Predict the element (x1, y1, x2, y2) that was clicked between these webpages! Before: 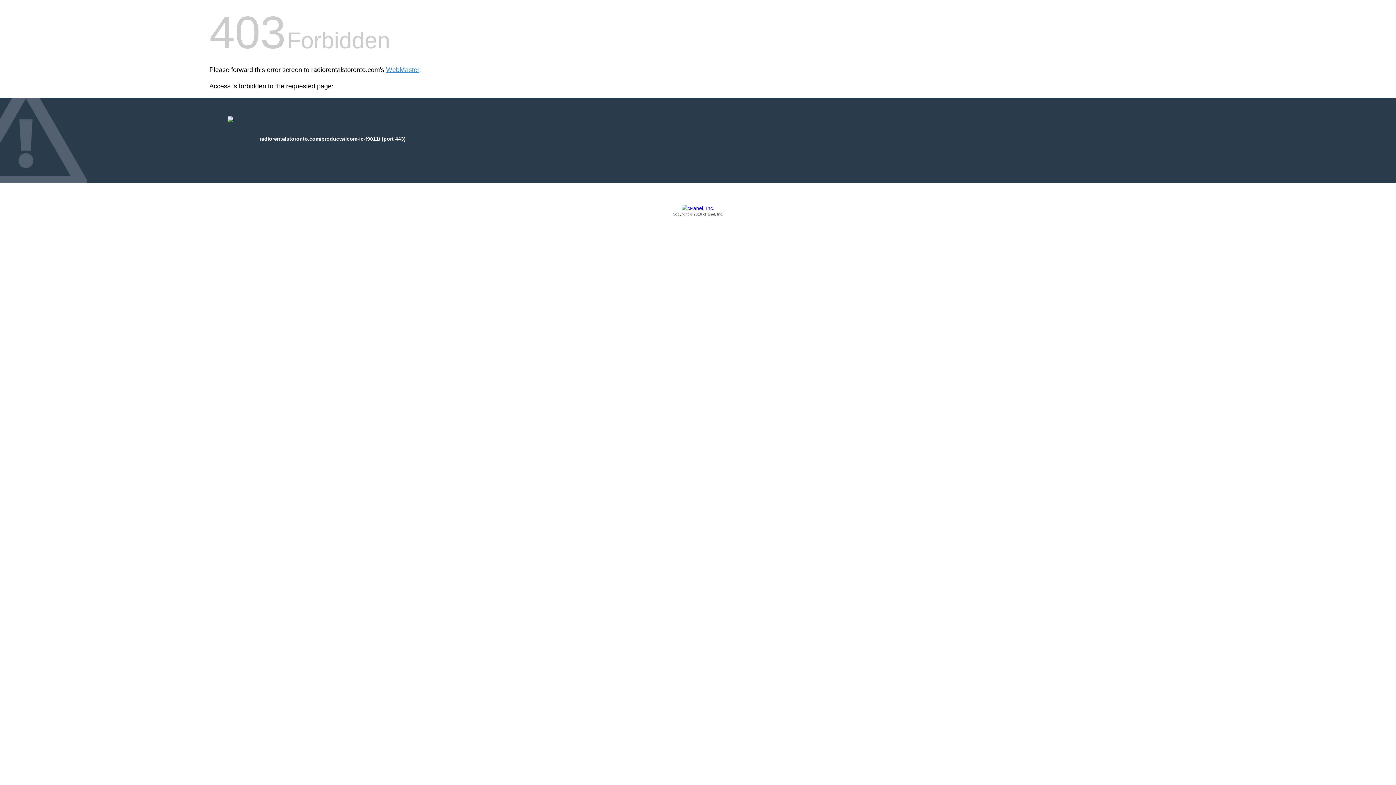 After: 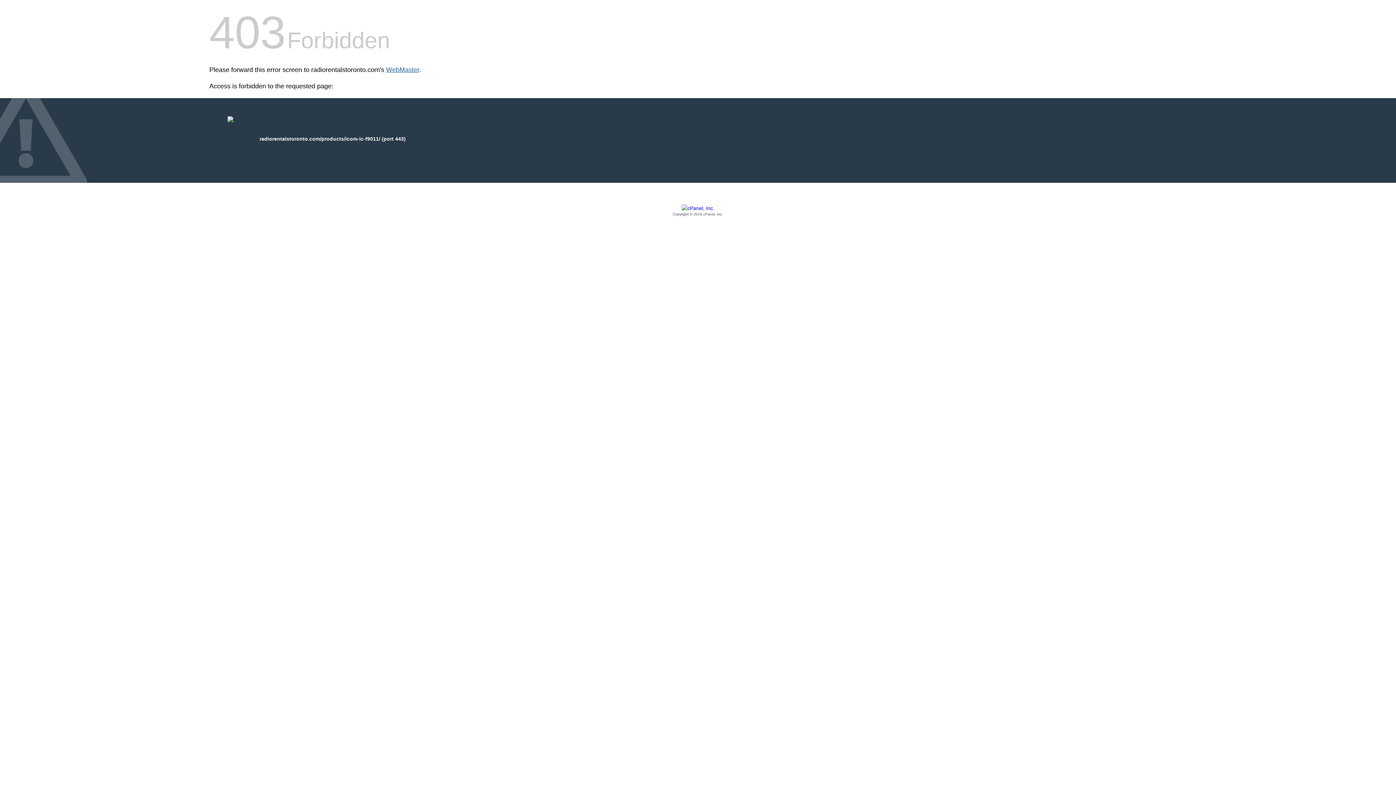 Action: label: WebMaster bbox: (386, 66, 419, 73)